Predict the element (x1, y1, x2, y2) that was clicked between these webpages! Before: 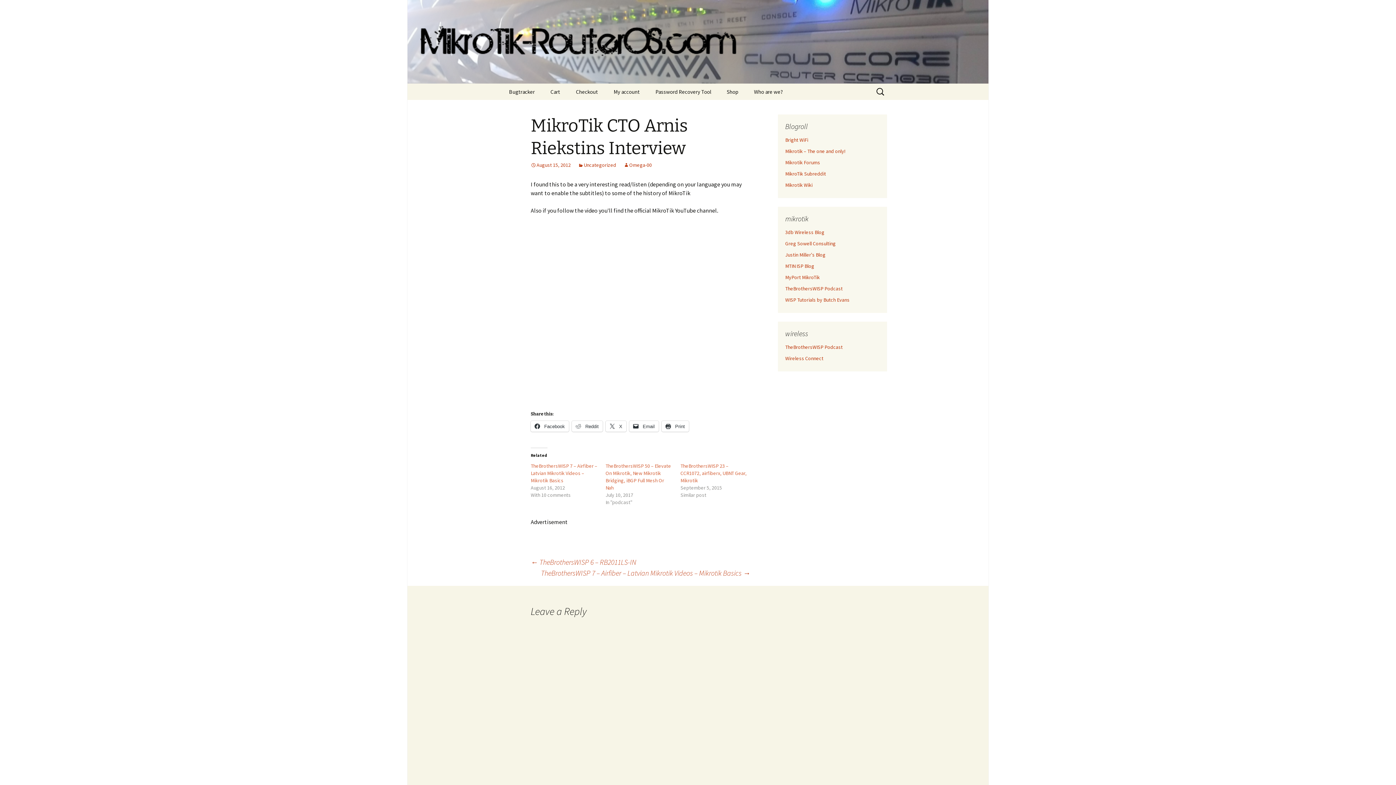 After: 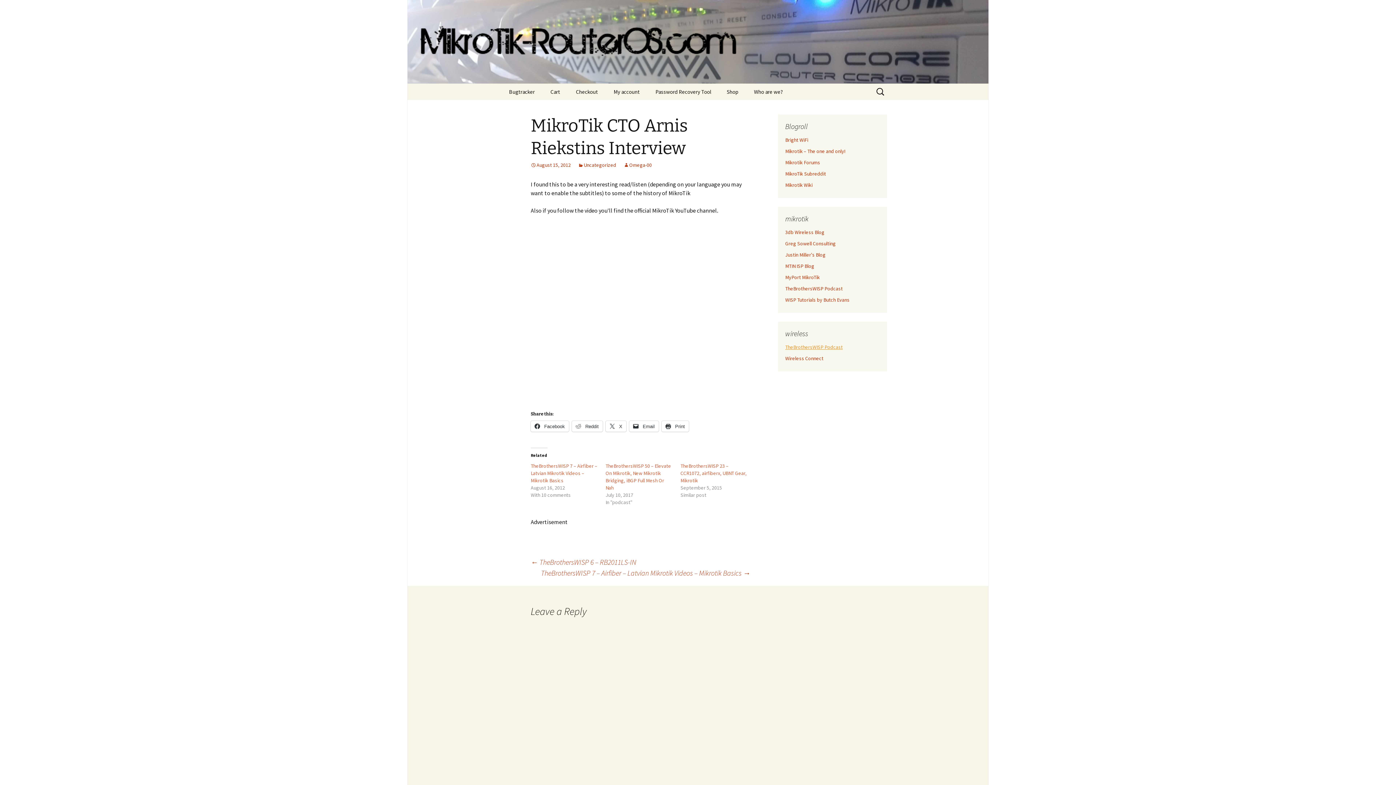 Action: label: TheBrothersWISP Podcast bbox: (785, 344, 842, 350)